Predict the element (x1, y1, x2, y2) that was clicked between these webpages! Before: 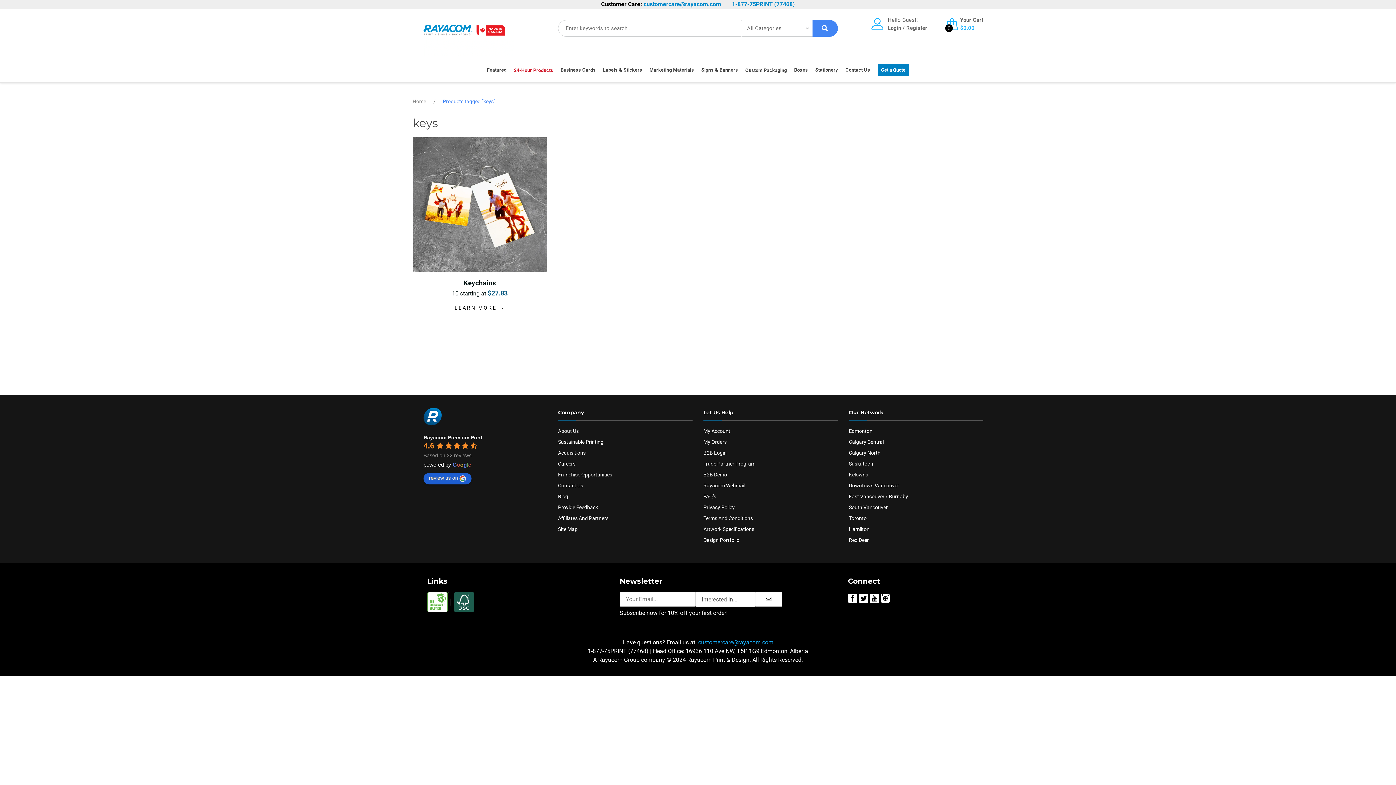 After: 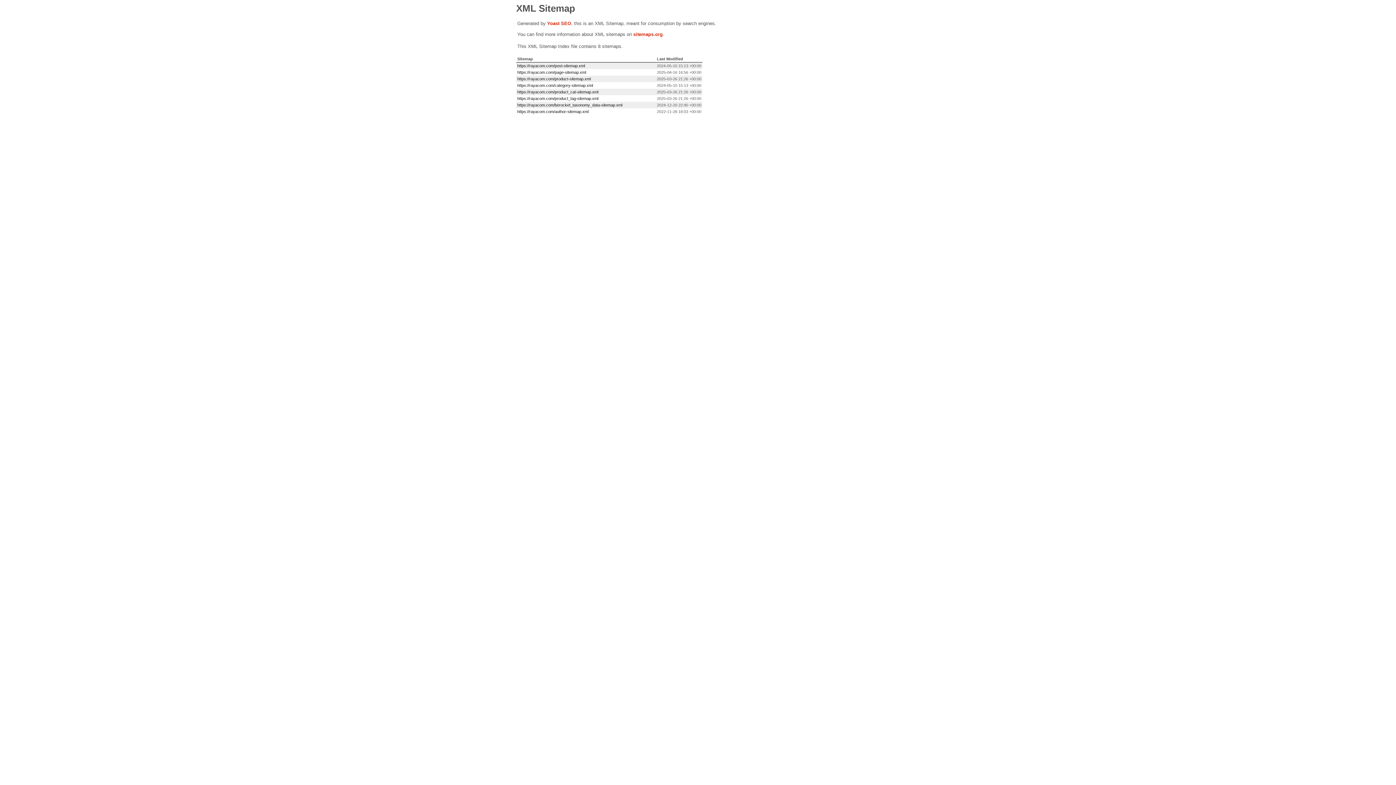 Action: bbox: (558, 525, 577, 533) label: Site Map